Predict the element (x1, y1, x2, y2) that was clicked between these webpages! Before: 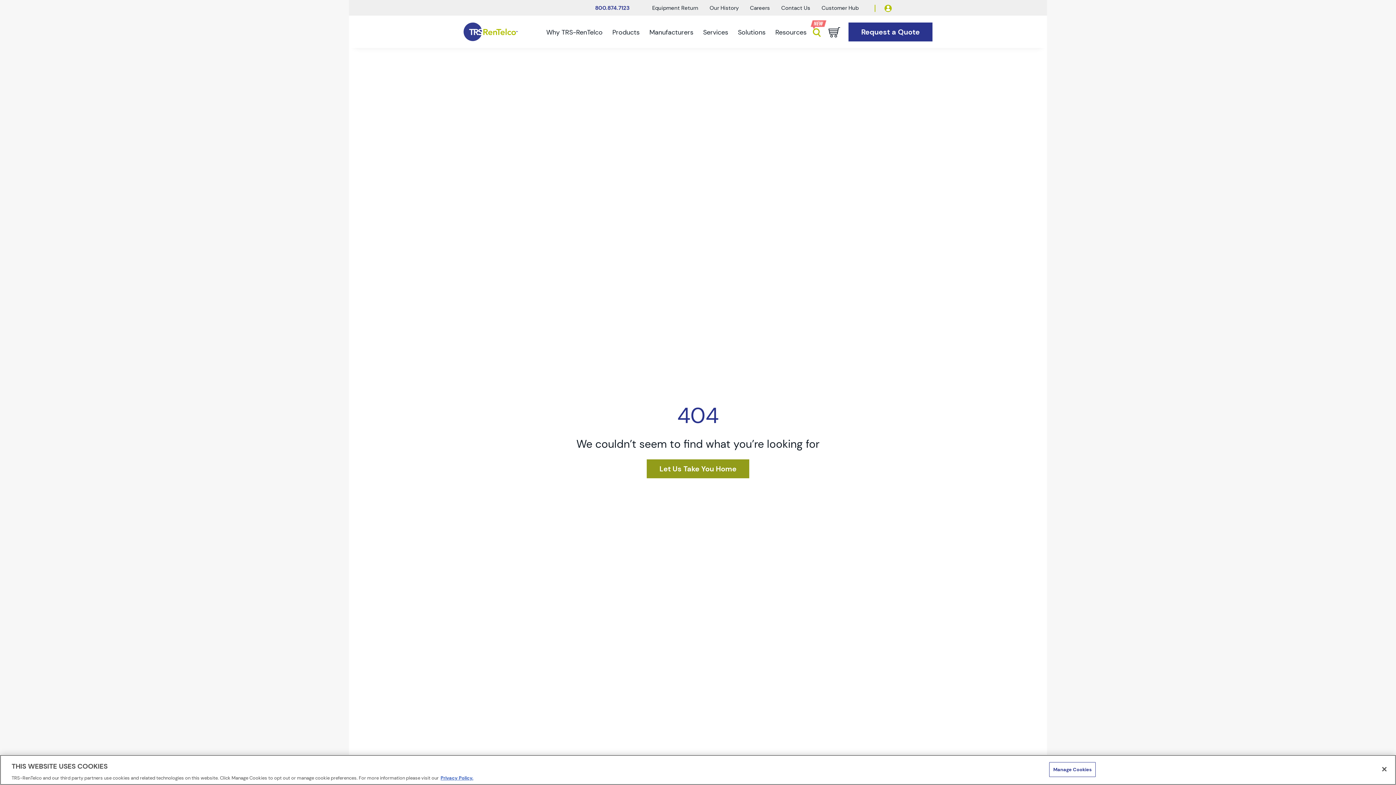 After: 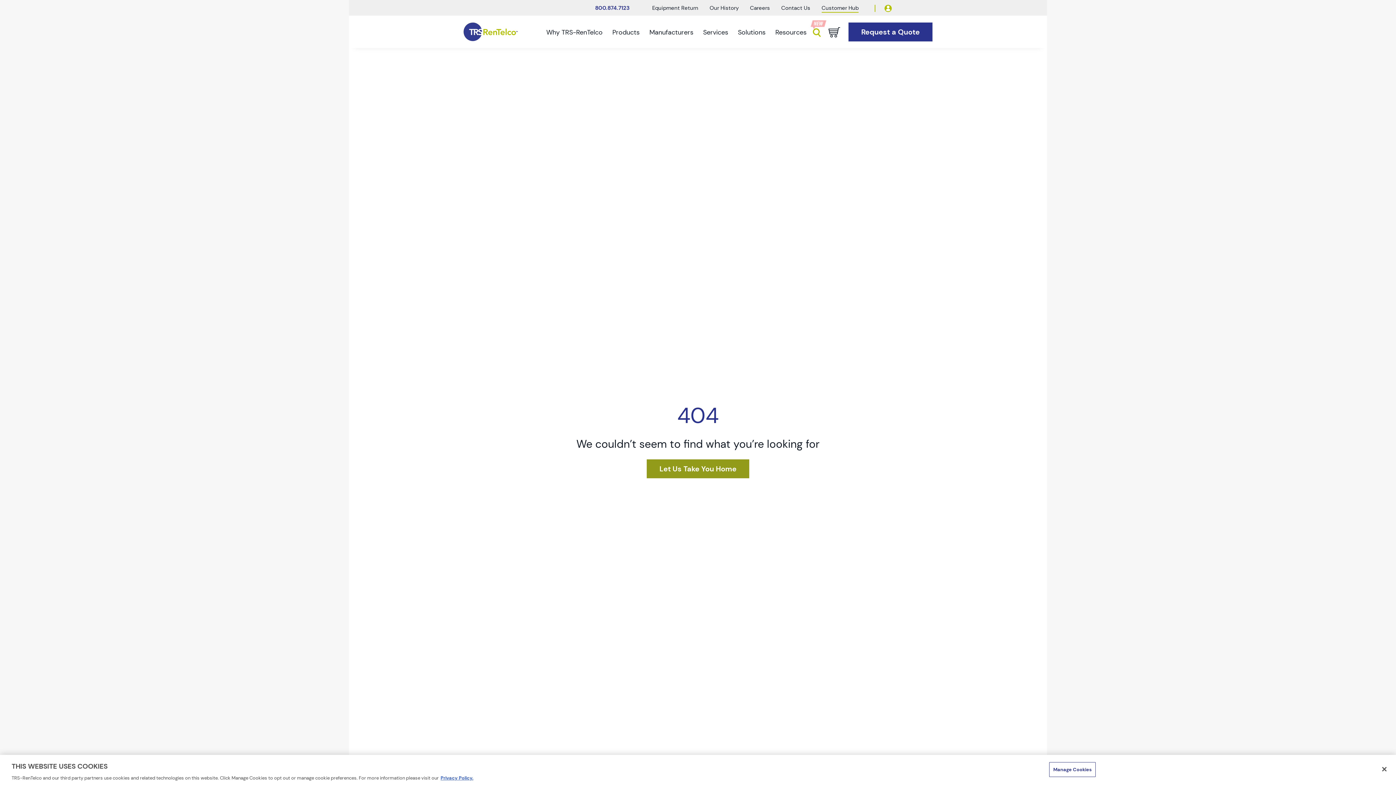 Action: bbox: (821, 4, 858, 11) label: Customer Hub